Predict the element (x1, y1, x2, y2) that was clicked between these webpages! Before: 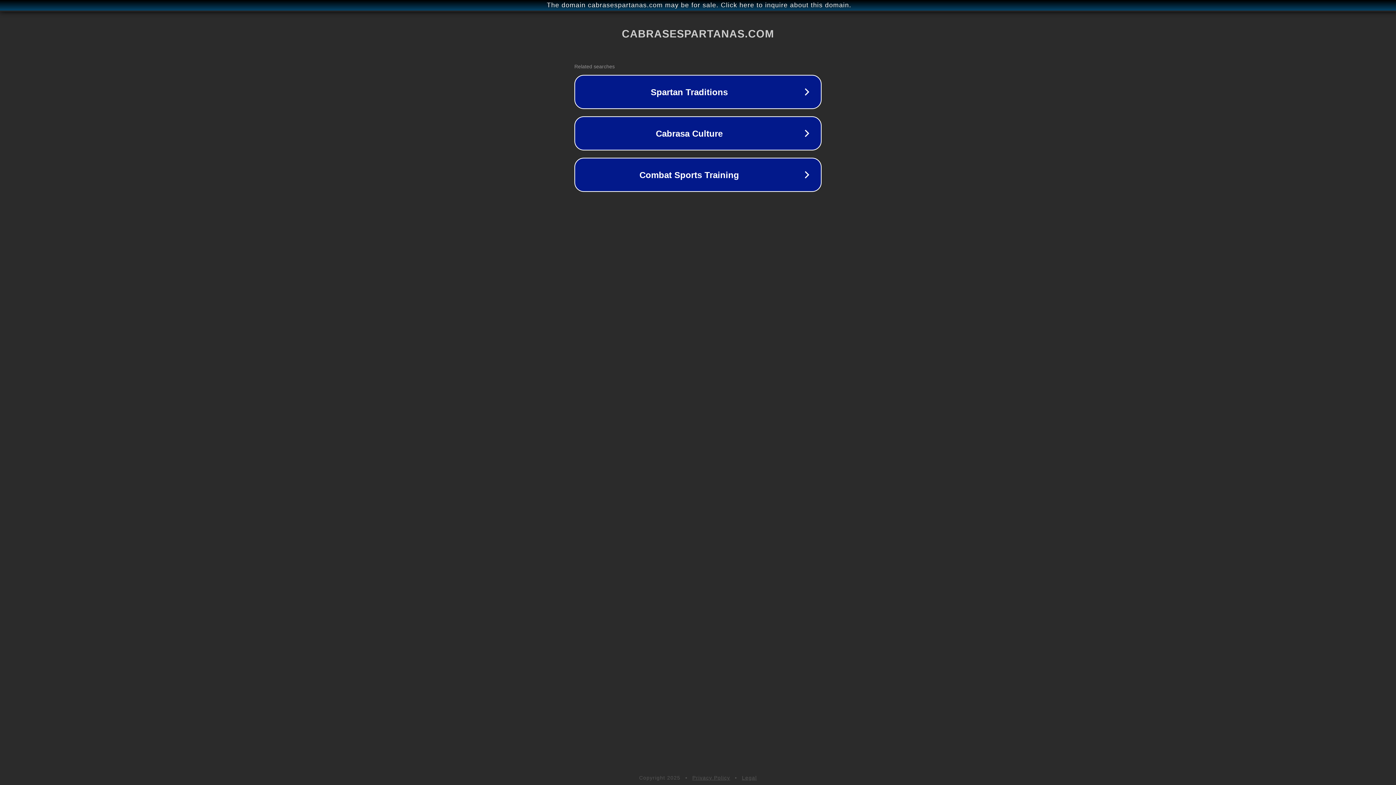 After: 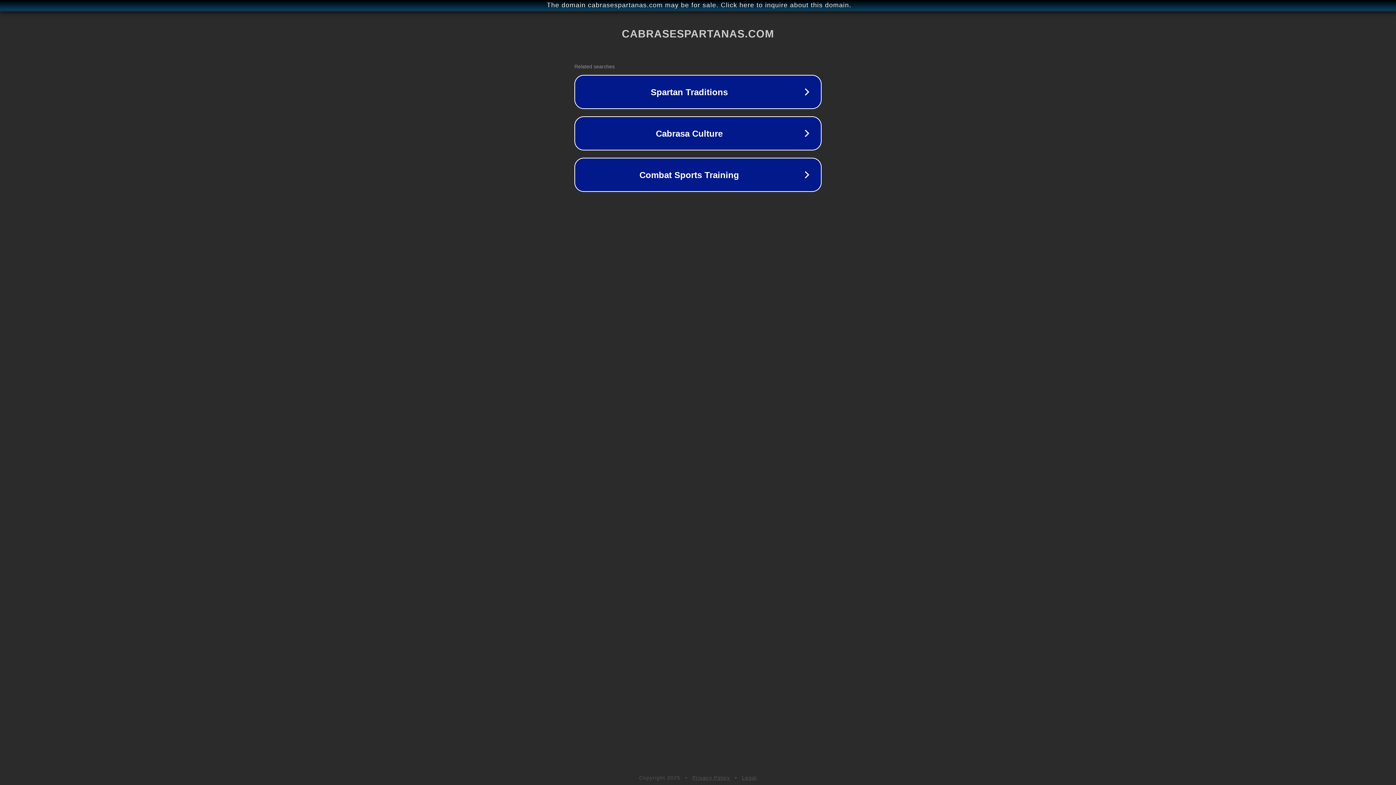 Action: label: Legal bbox: (742, 775, 757, 781)